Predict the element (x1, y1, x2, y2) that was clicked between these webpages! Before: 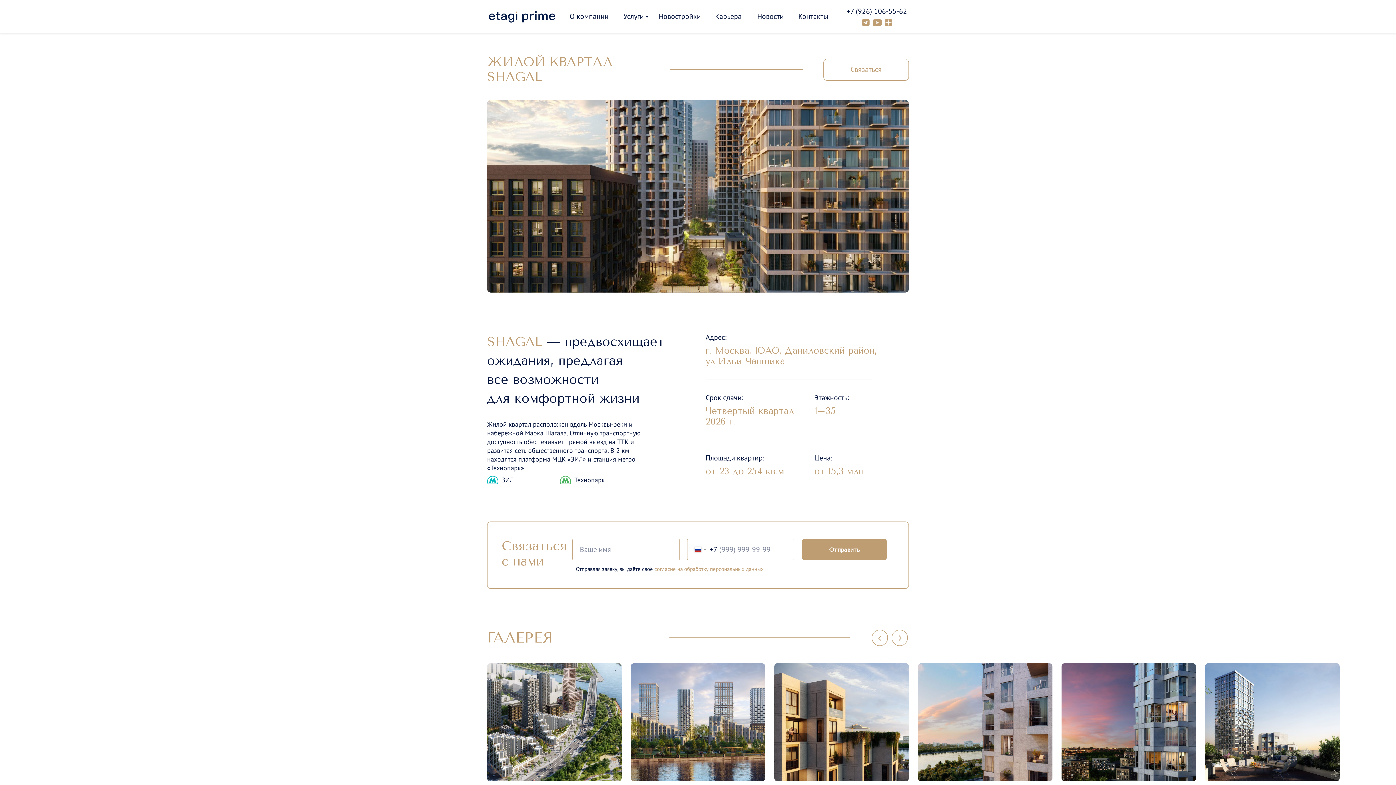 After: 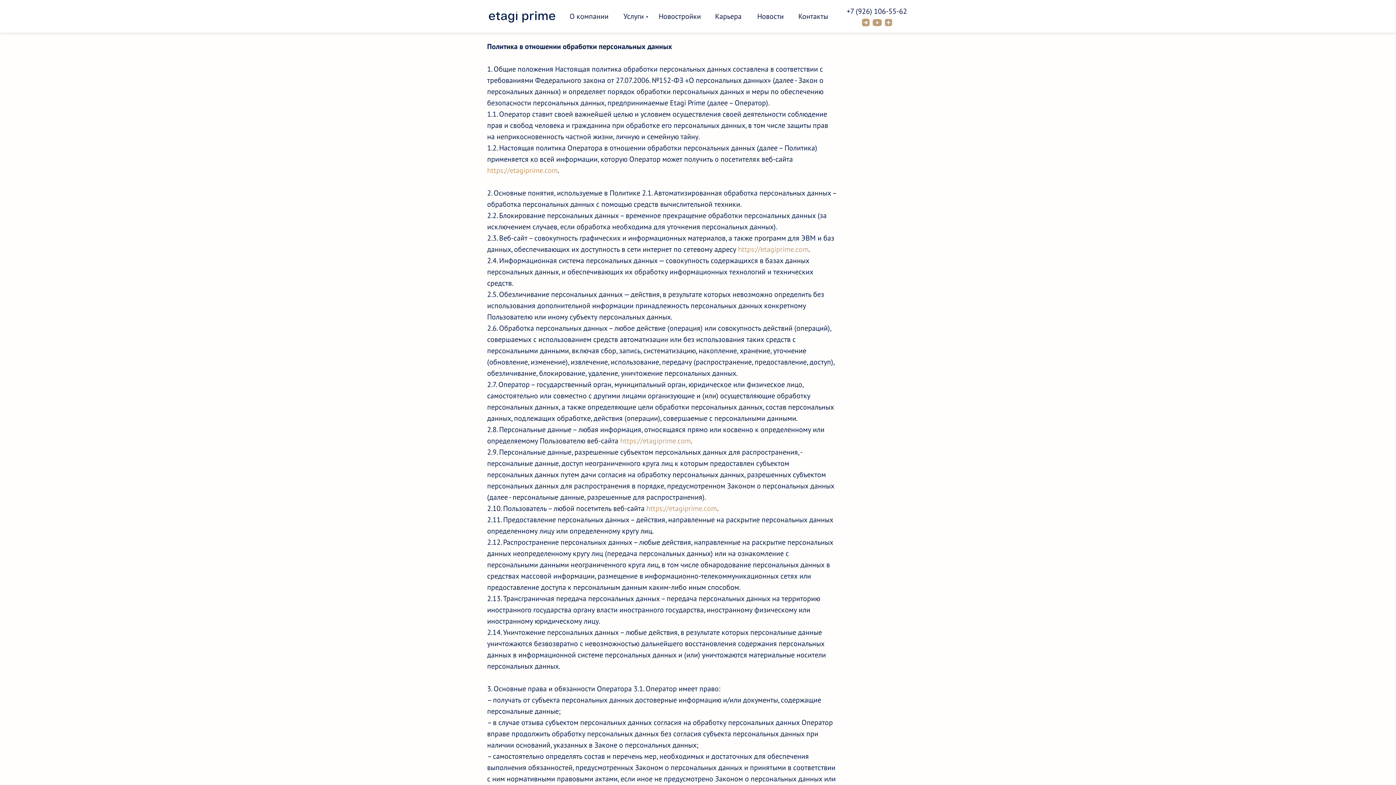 Action: bbox: (654, 566, 766, 573)